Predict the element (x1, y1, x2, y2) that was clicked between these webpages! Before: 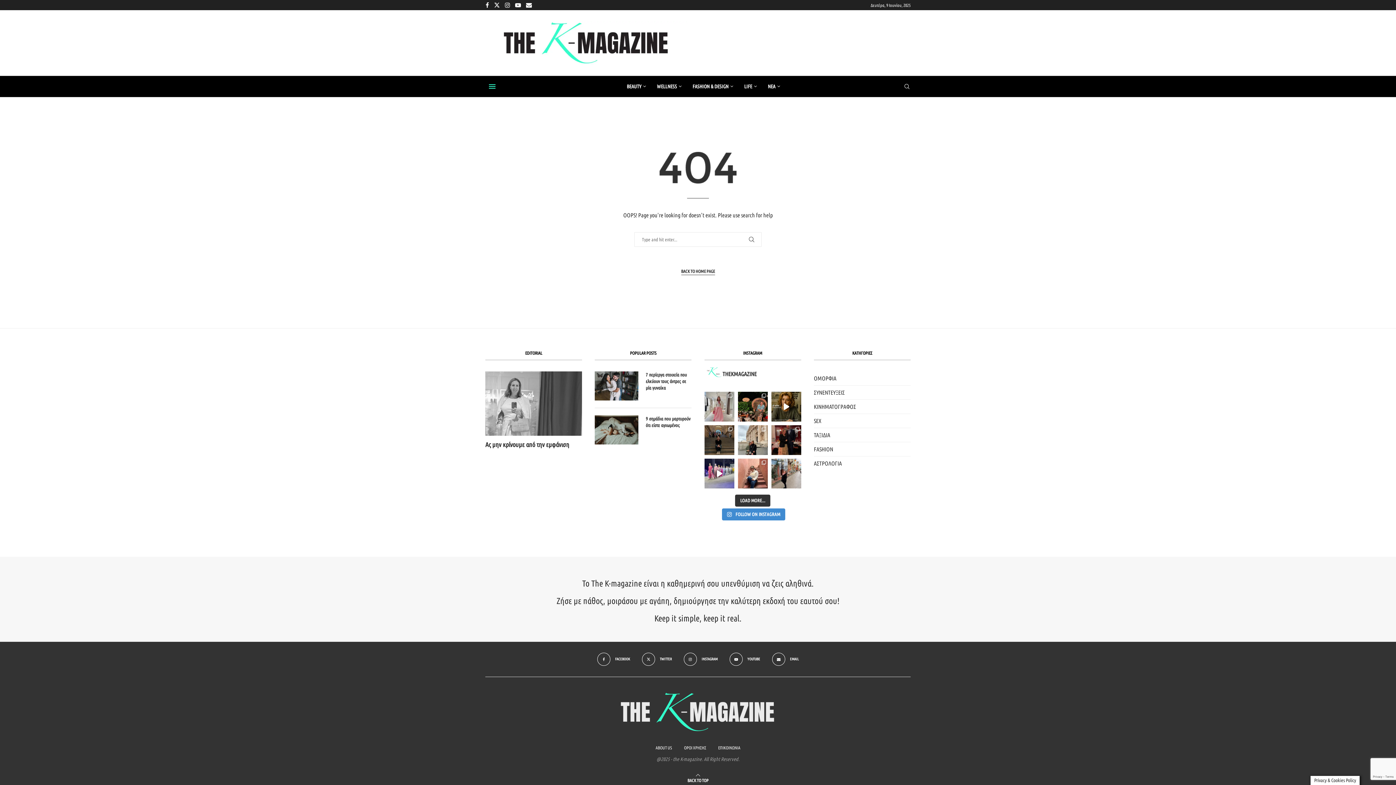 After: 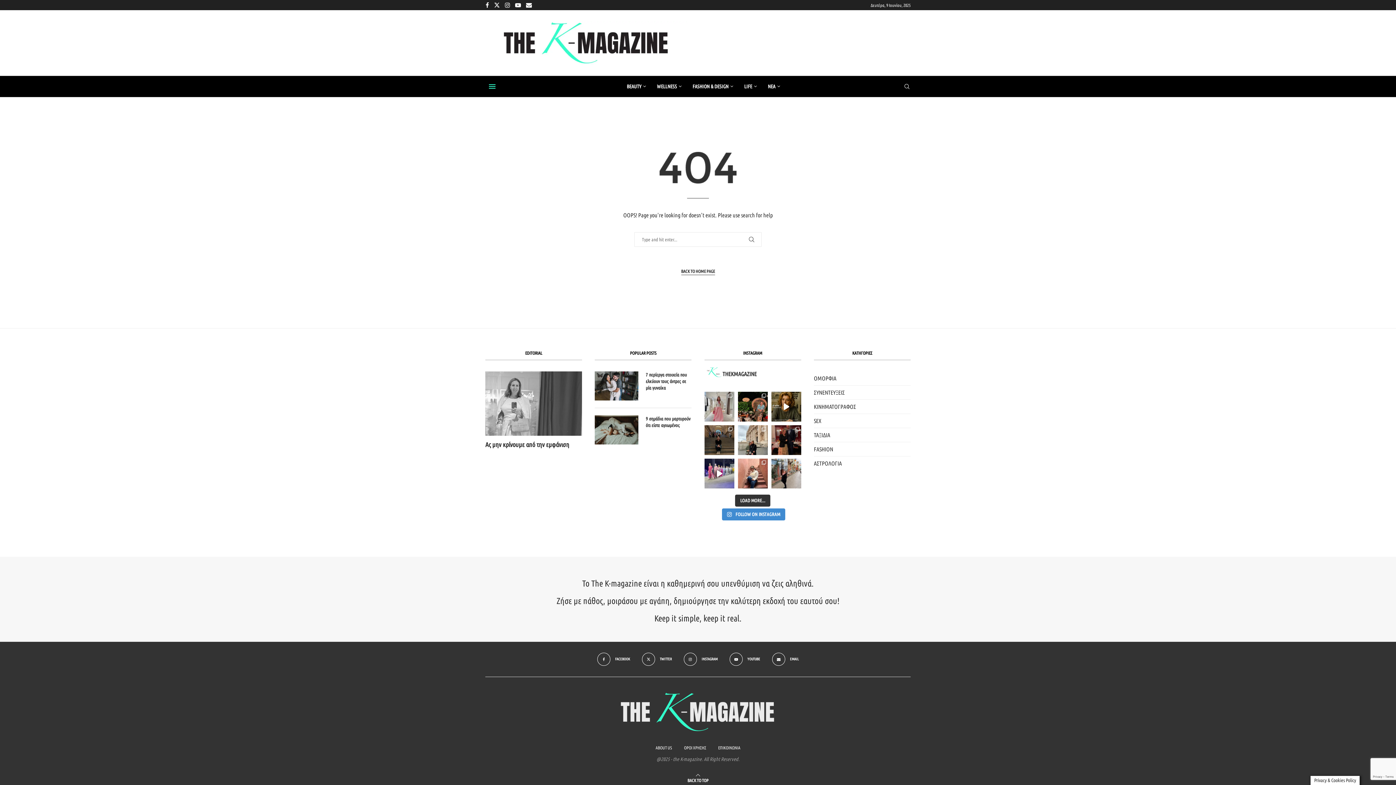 Action: label: Facebook bbox: (485, 1, 489, 8)